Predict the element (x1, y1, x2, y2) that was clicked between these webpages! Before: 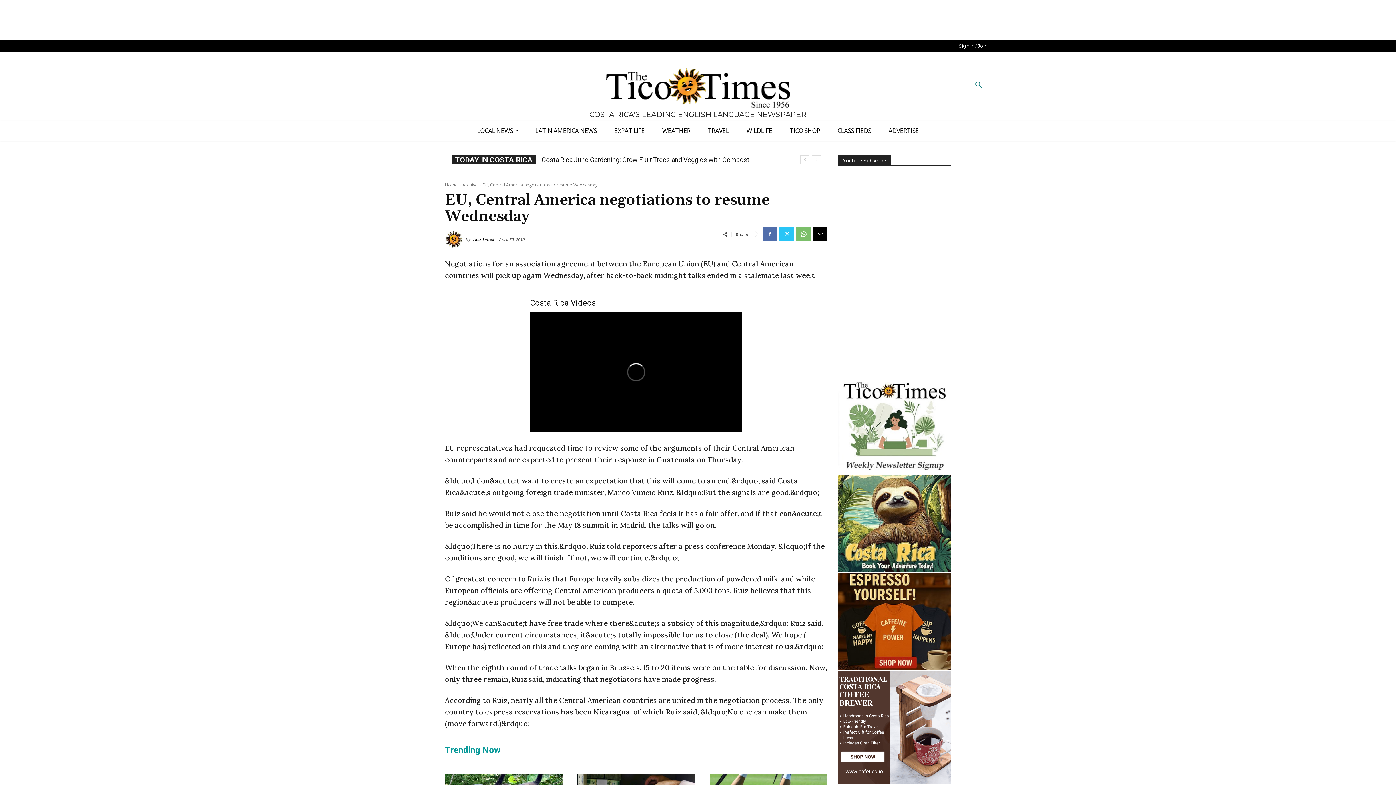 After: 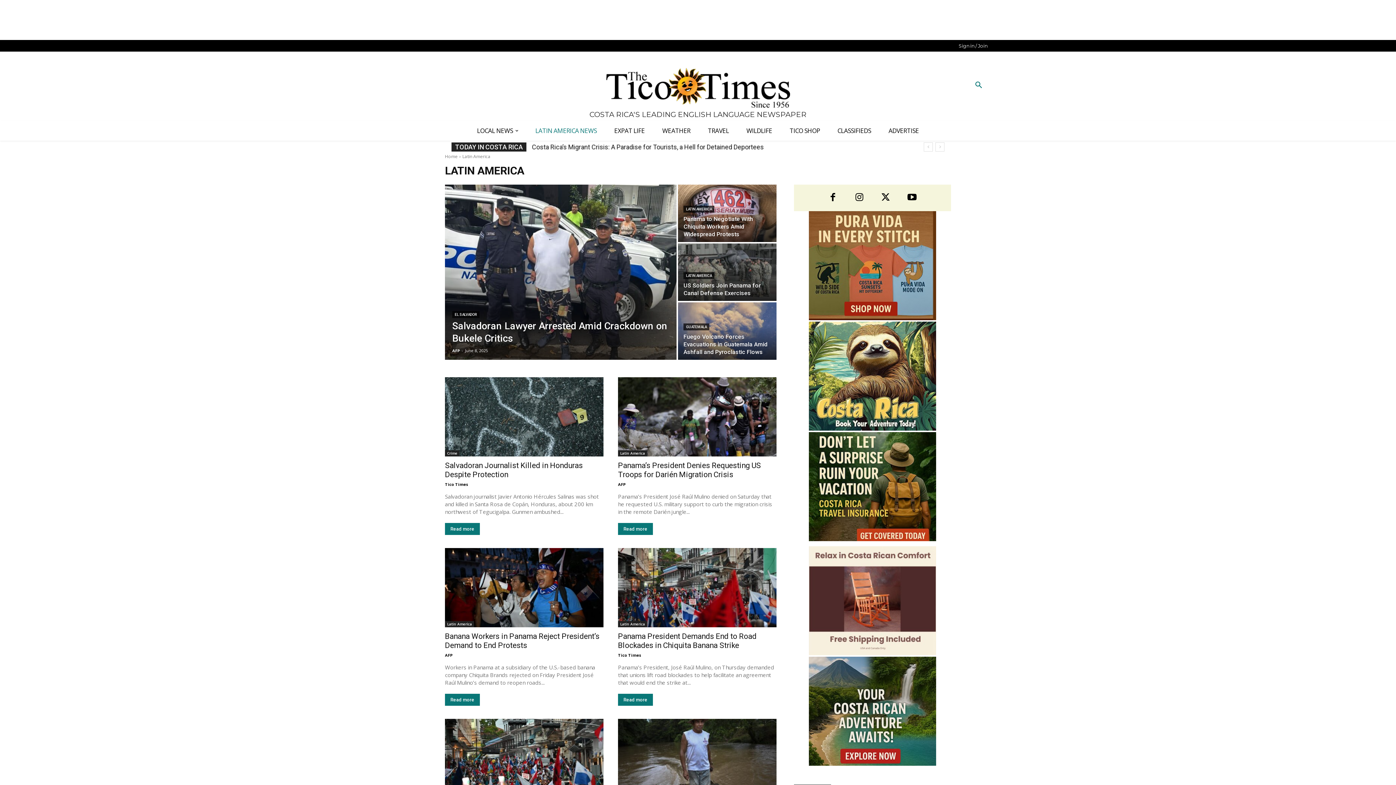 Action: bbox: (526, 120, 605, 140) label: LATIN AMERICA NEWS